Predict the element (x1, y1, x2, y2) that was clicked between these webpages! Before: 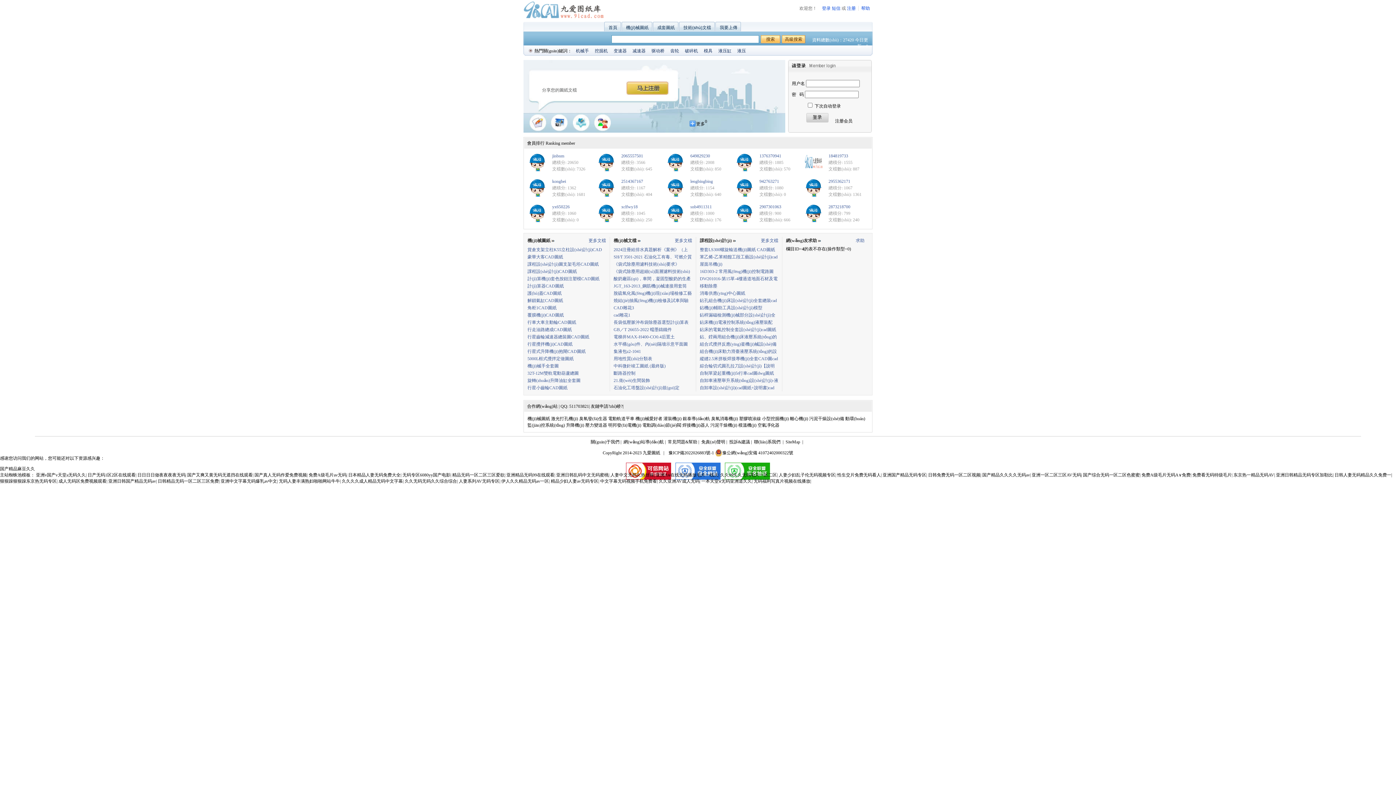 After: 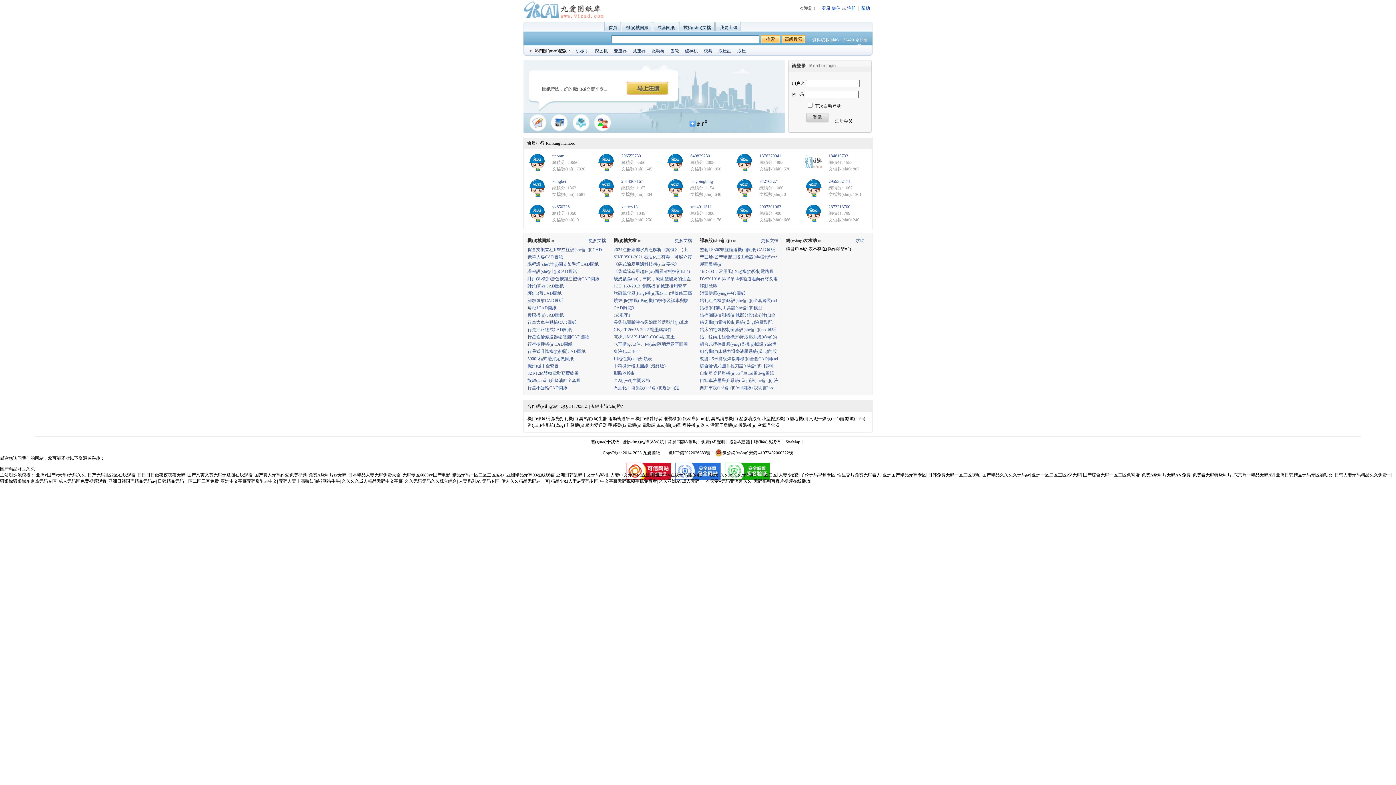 Action: bbox: (700, 305, 762, 310) label: 鉆機(jī)輔助工具設(shè)計(jì)模型